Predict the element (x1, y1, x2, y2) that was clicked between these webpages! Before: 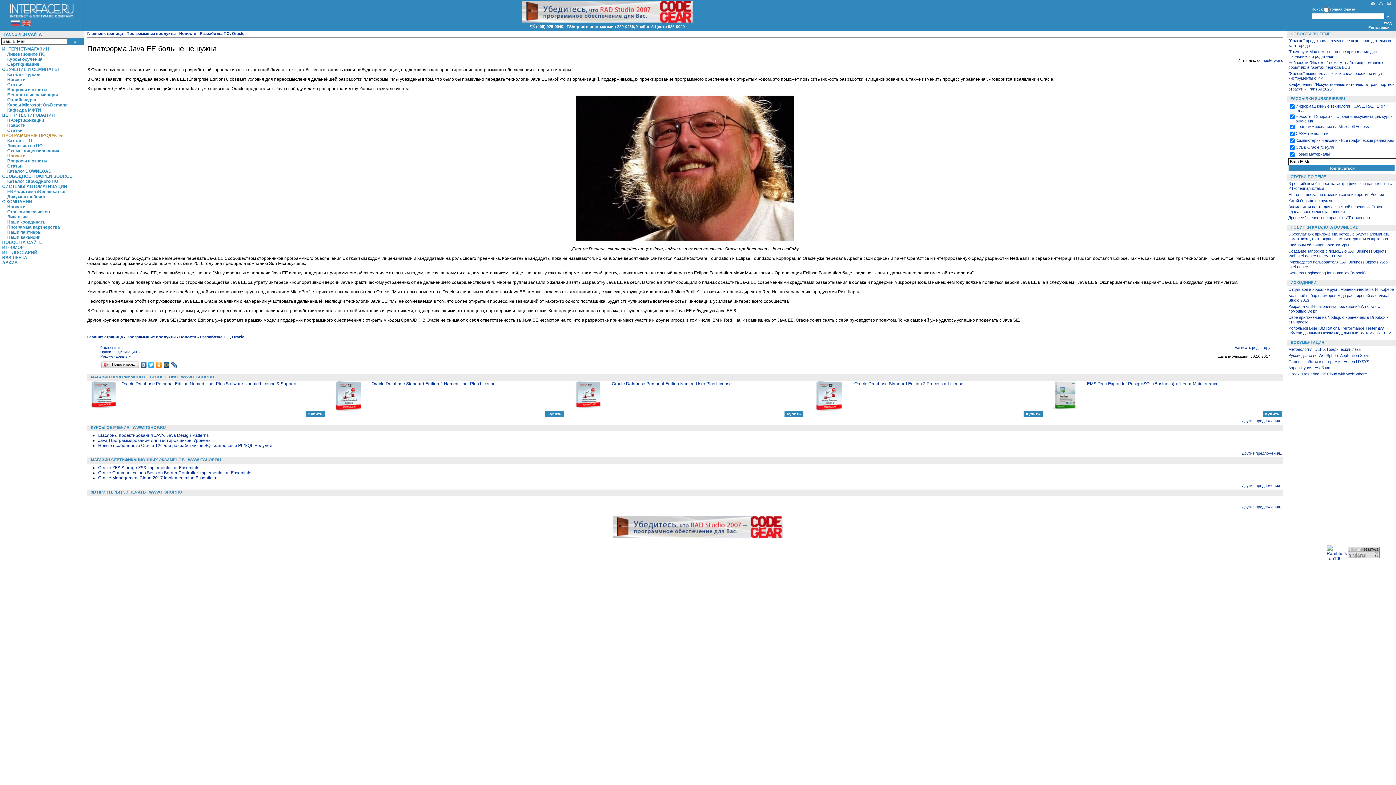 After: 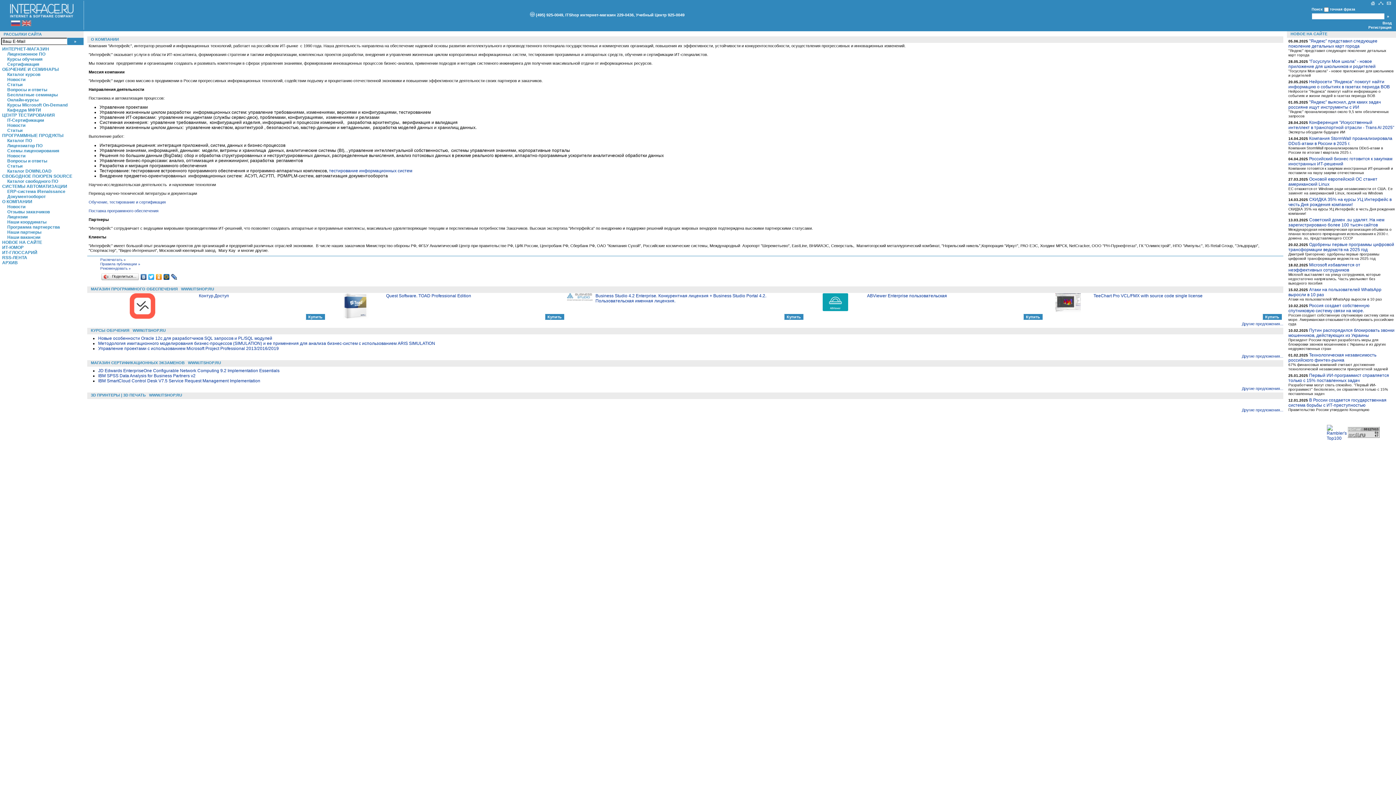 Action: bbox: (10, 22, 20, 27)